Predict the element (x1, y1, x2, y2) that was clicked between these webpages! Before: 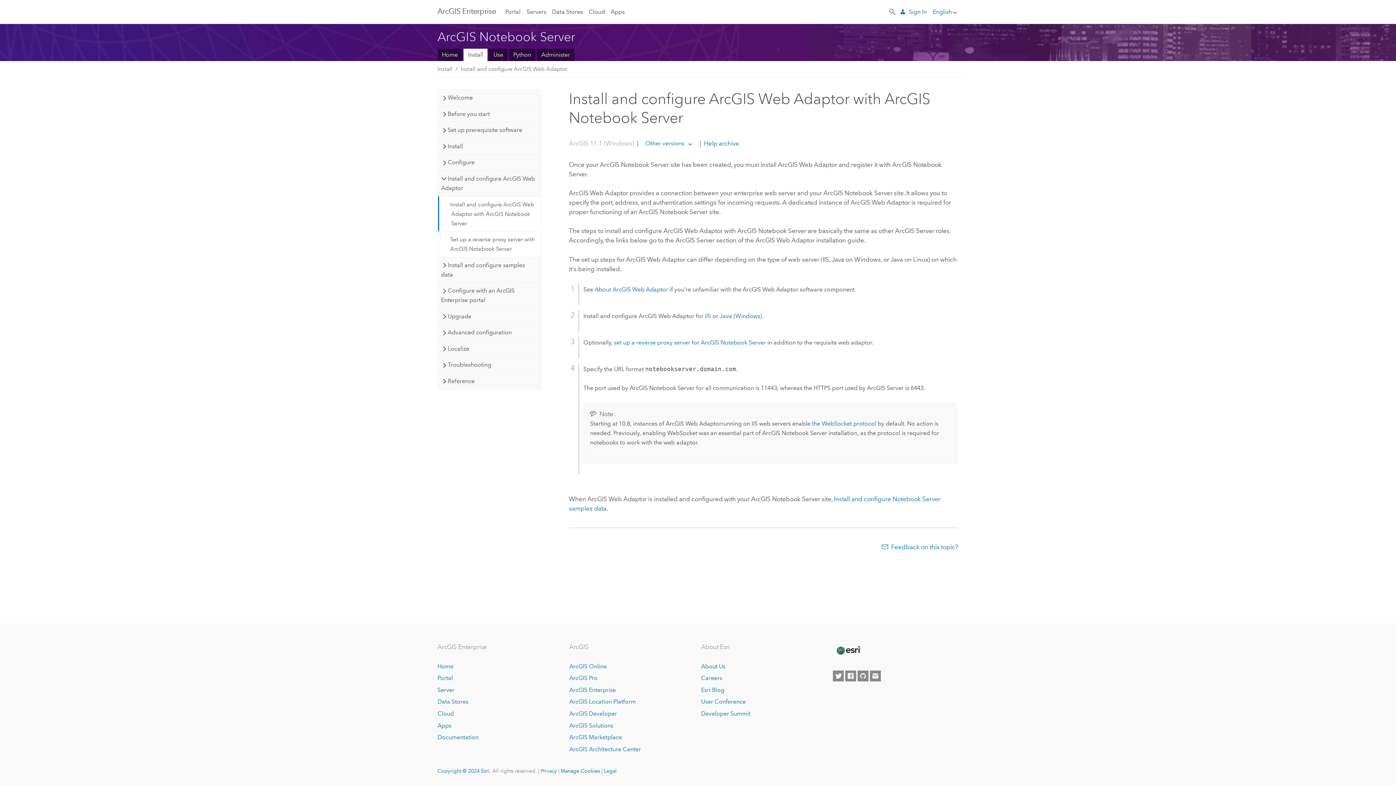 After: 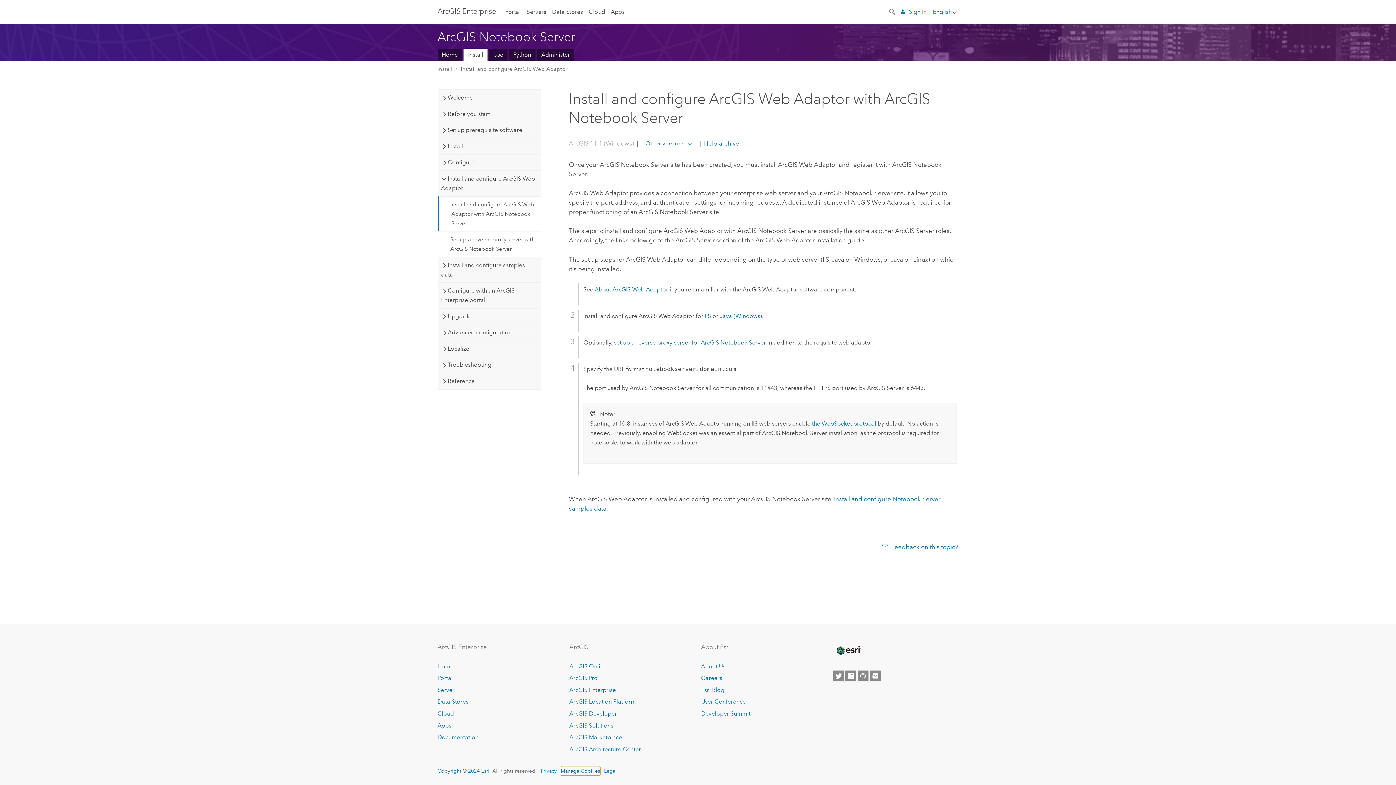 Action: bbox: (560, 766, 600, 775) label: Manage Cookies